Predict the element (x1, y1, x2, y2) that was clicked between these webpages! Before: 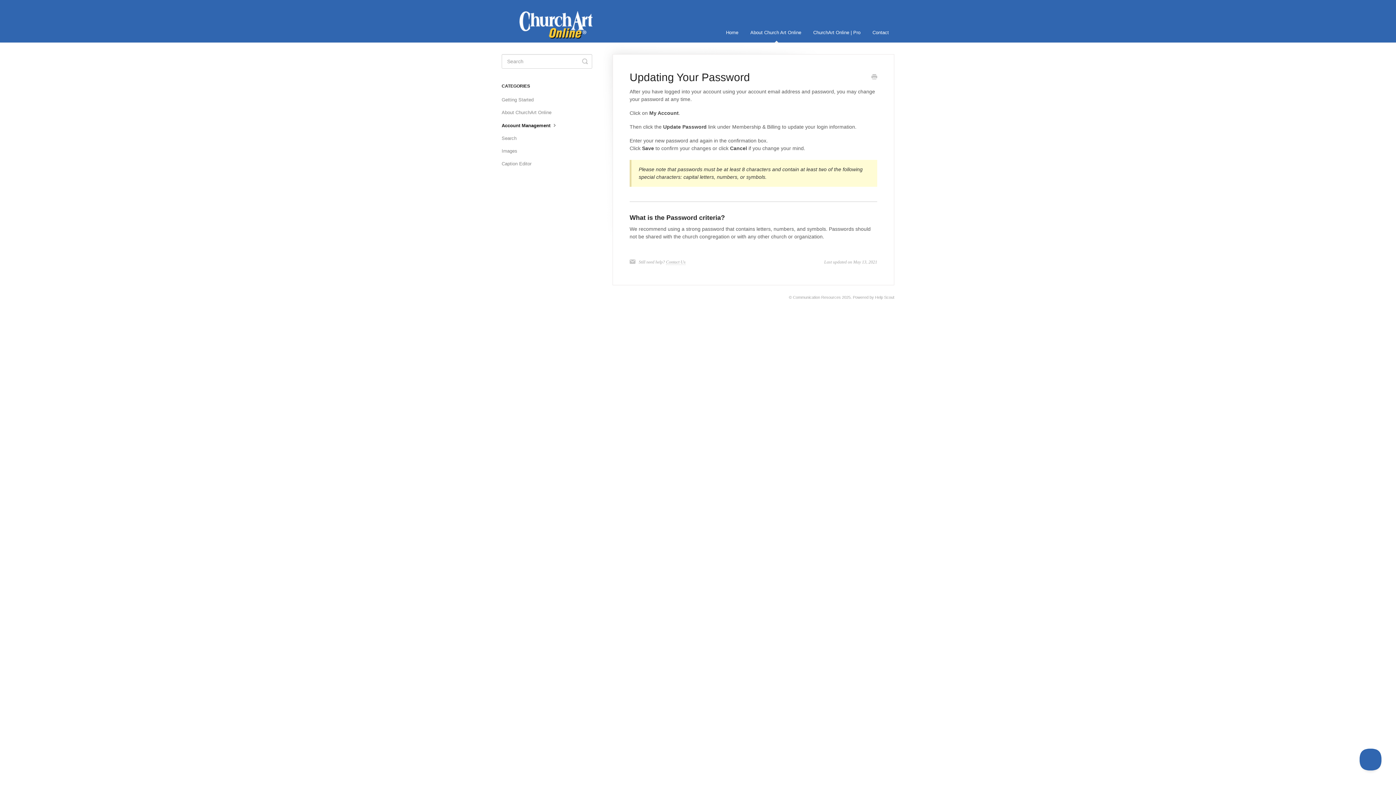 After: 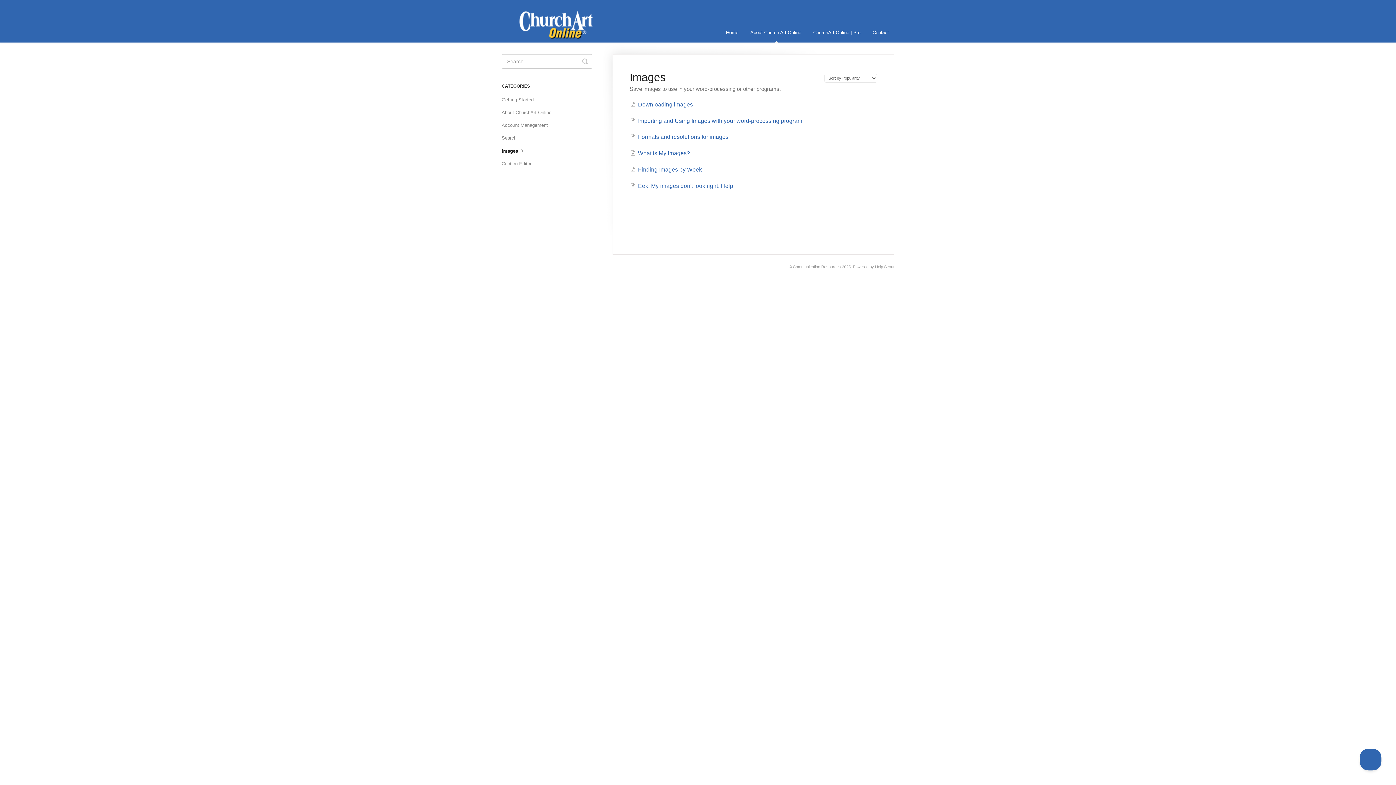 Action: bbox: (501, 145, 522, 157) label: Images